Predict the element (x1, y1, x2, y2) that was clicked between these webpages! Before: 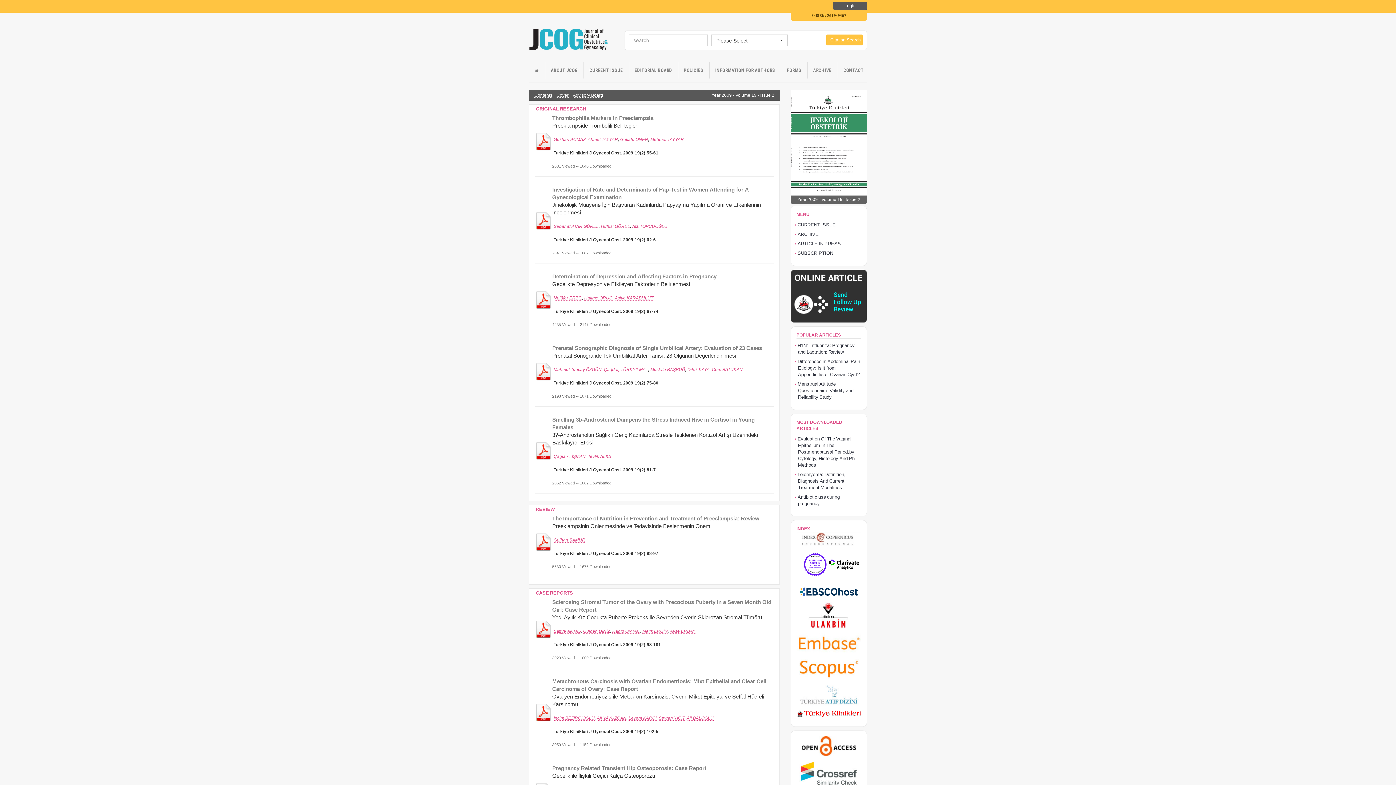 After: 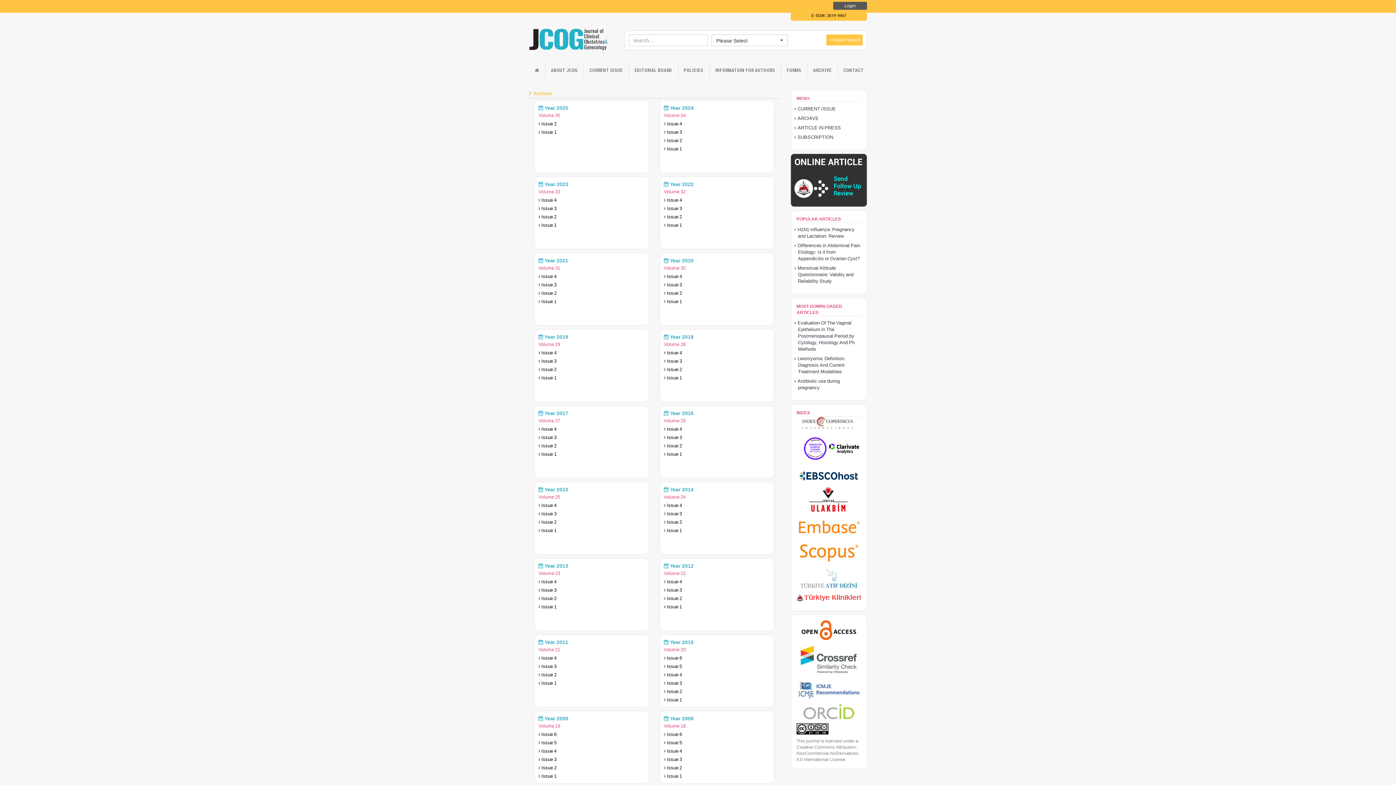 Action: bbox: (810, 62, 835, 78) label: ARCHIVE